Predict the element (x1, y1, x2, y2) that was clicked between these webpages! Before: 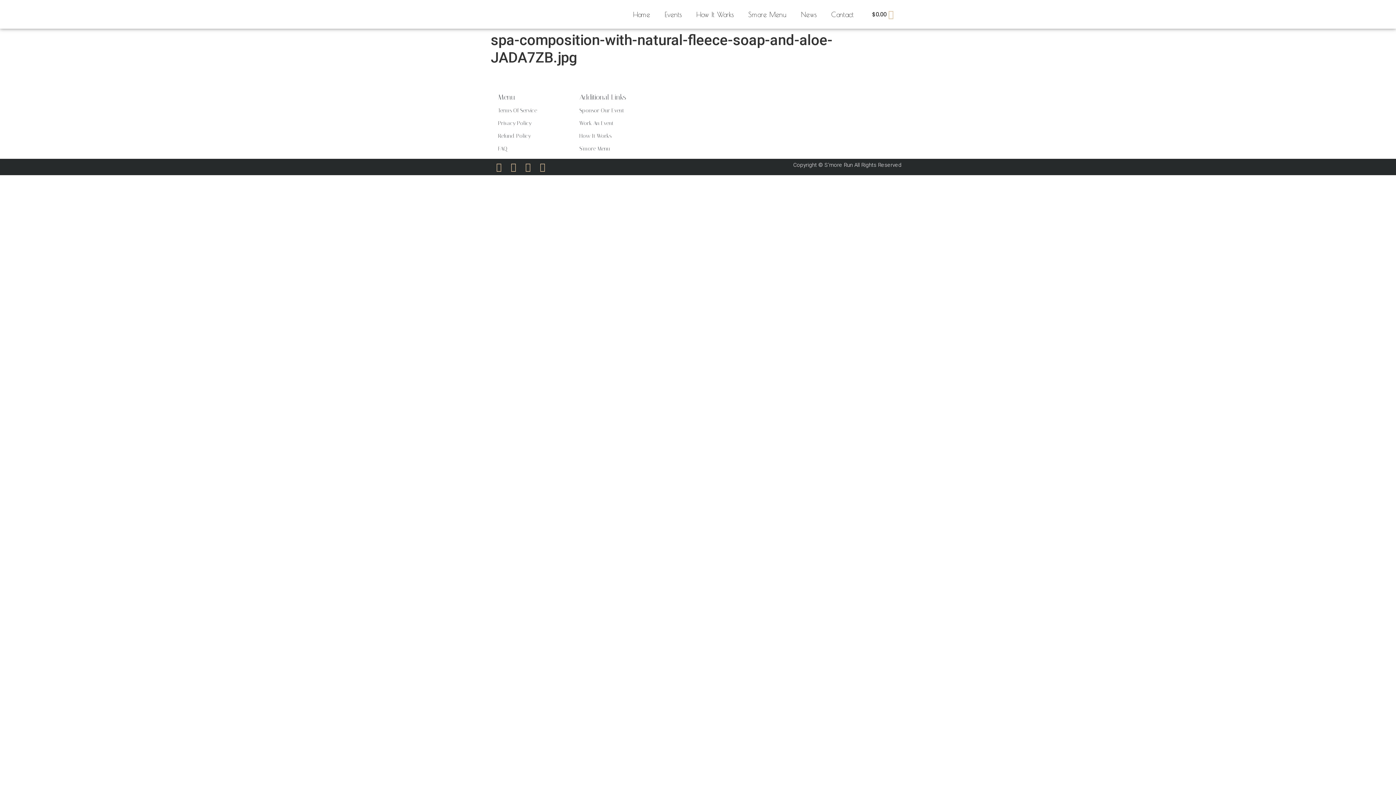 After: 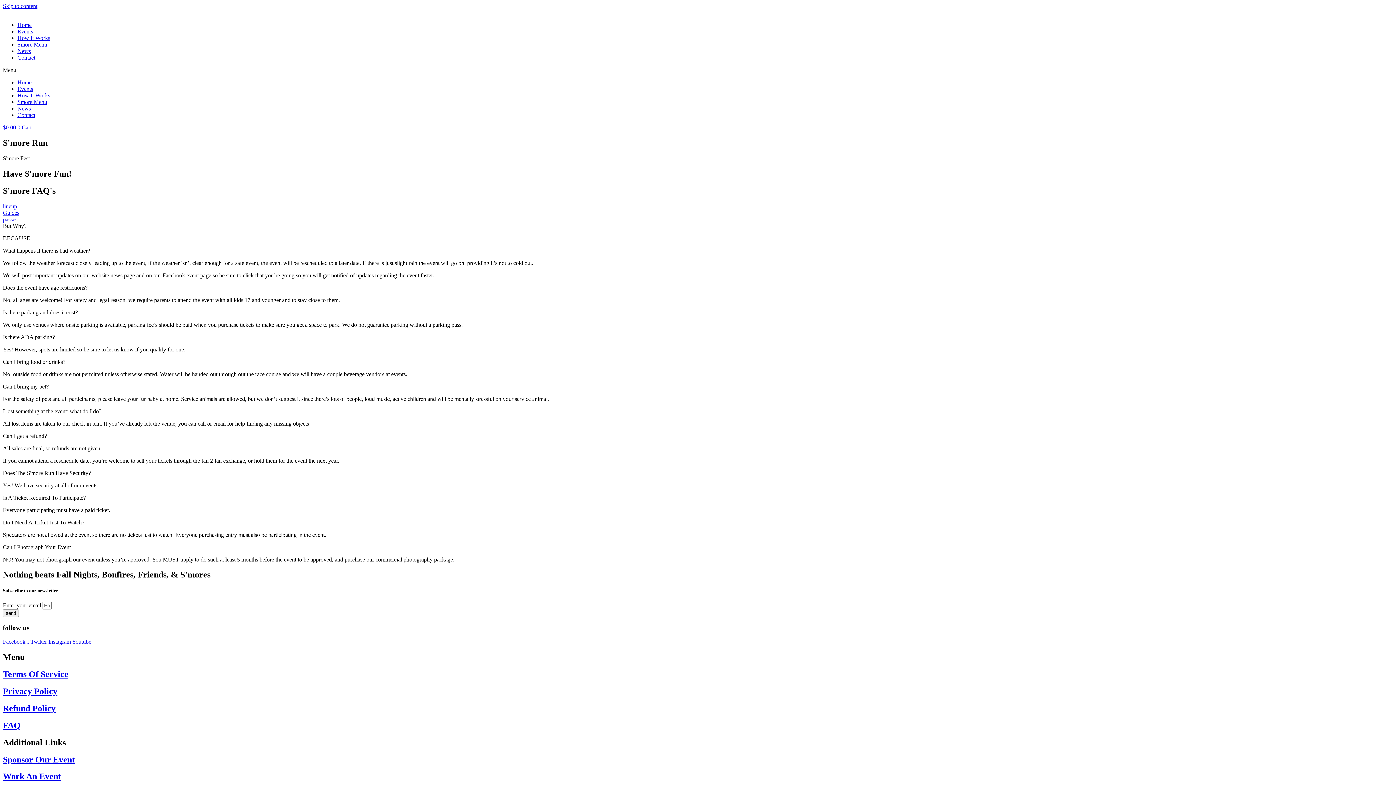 Action: bbox: (498, 145, 507, 152) label: FAQ